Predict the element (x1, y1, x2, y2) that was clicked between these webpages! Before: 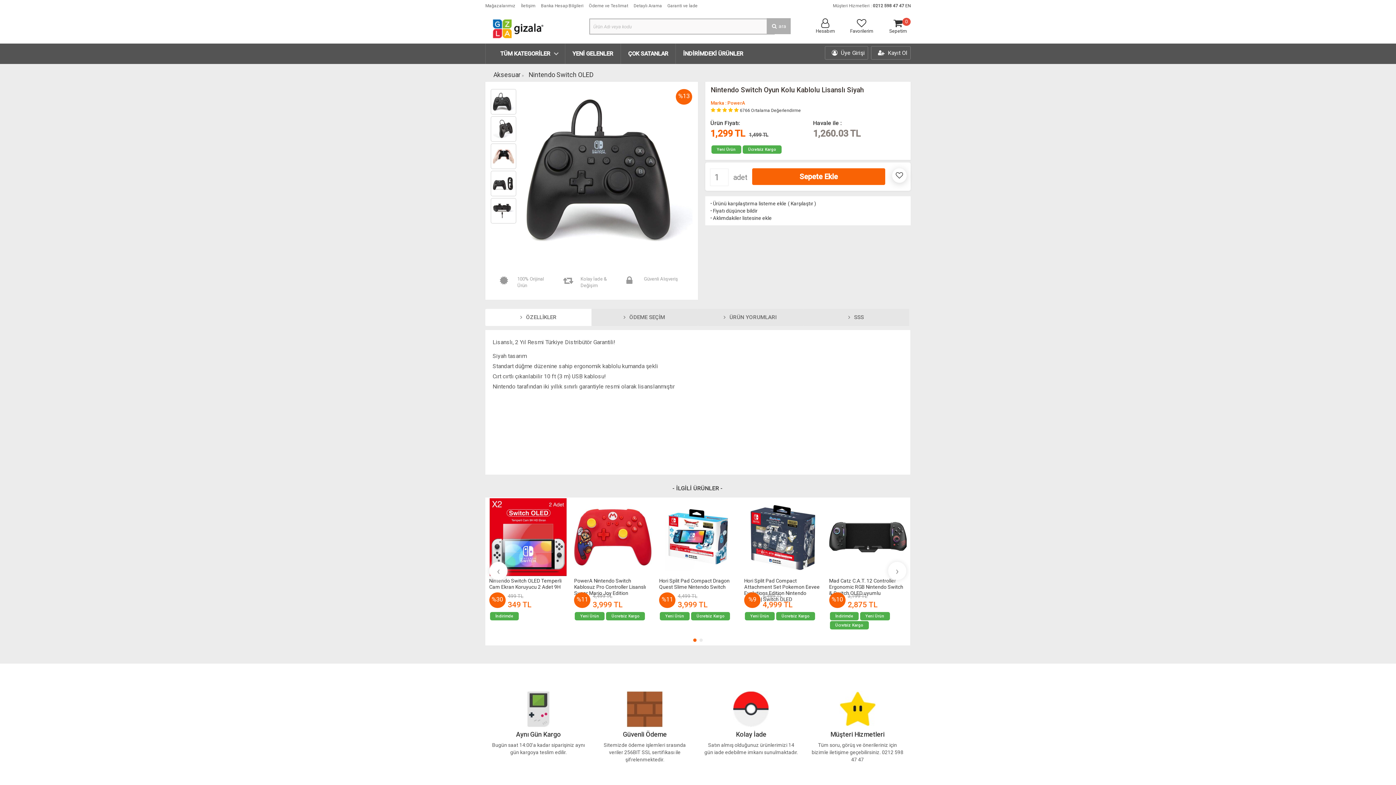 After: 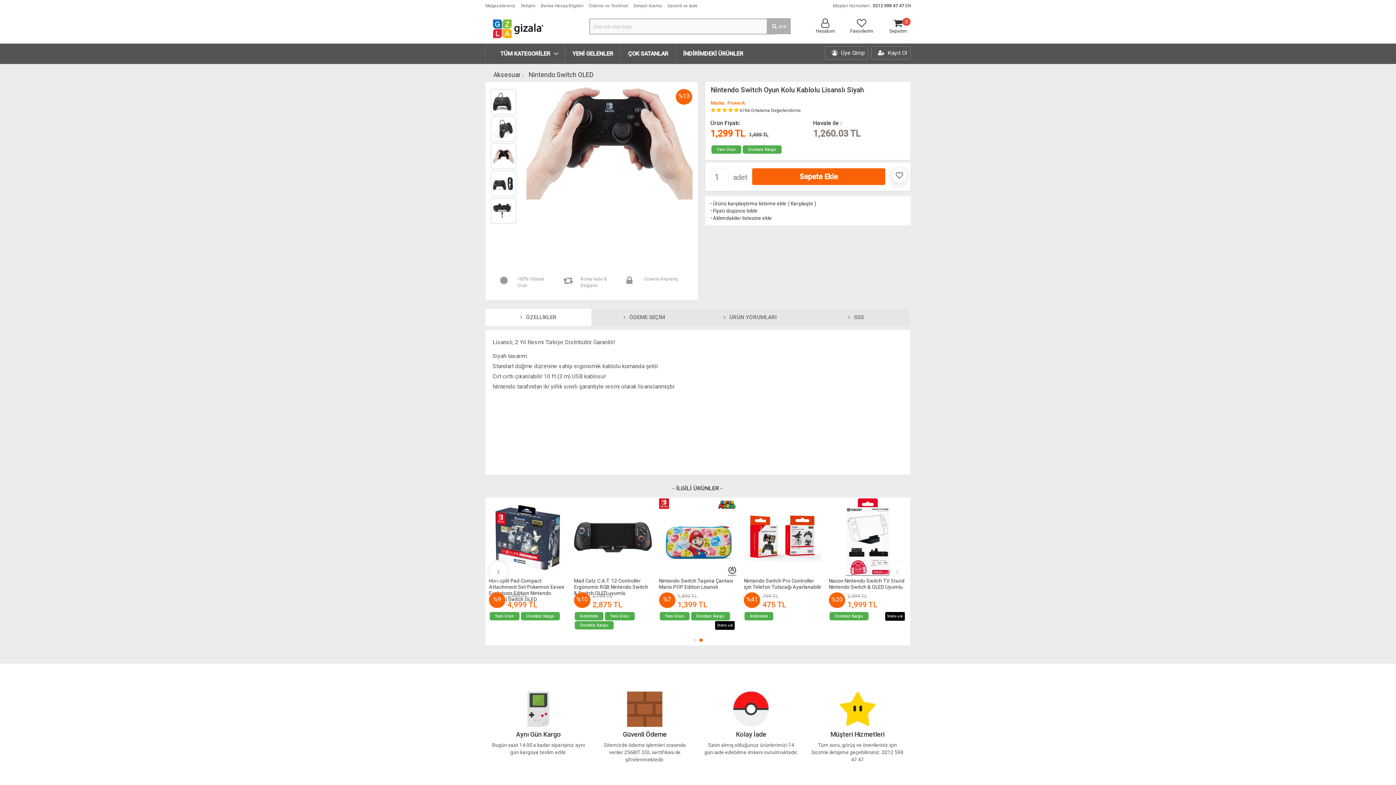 Action: bbox: (493, 152, 514, 158)